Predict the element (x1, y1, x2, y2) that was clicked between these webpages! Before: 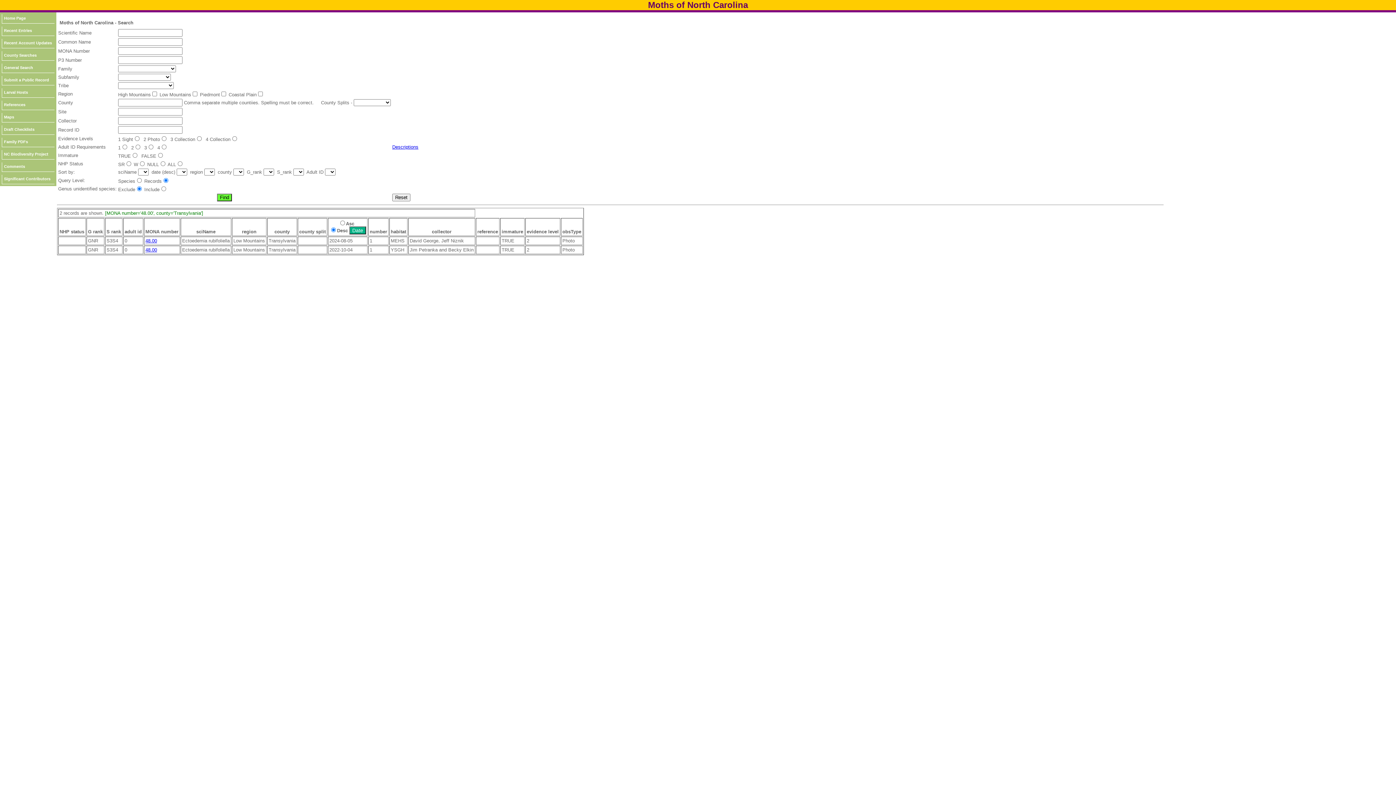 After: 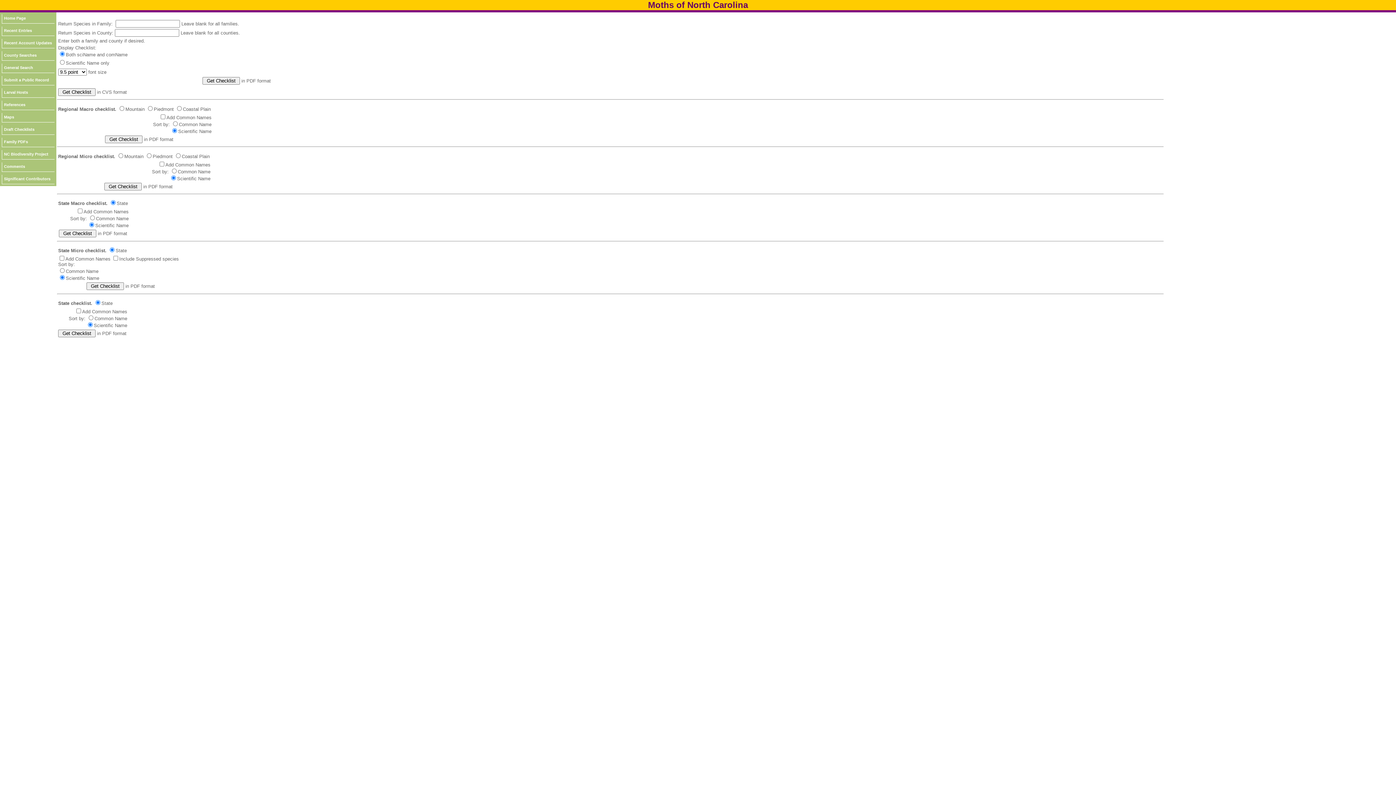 Action: label: Draft Checklists bbox: (1, 125, 54, 134)